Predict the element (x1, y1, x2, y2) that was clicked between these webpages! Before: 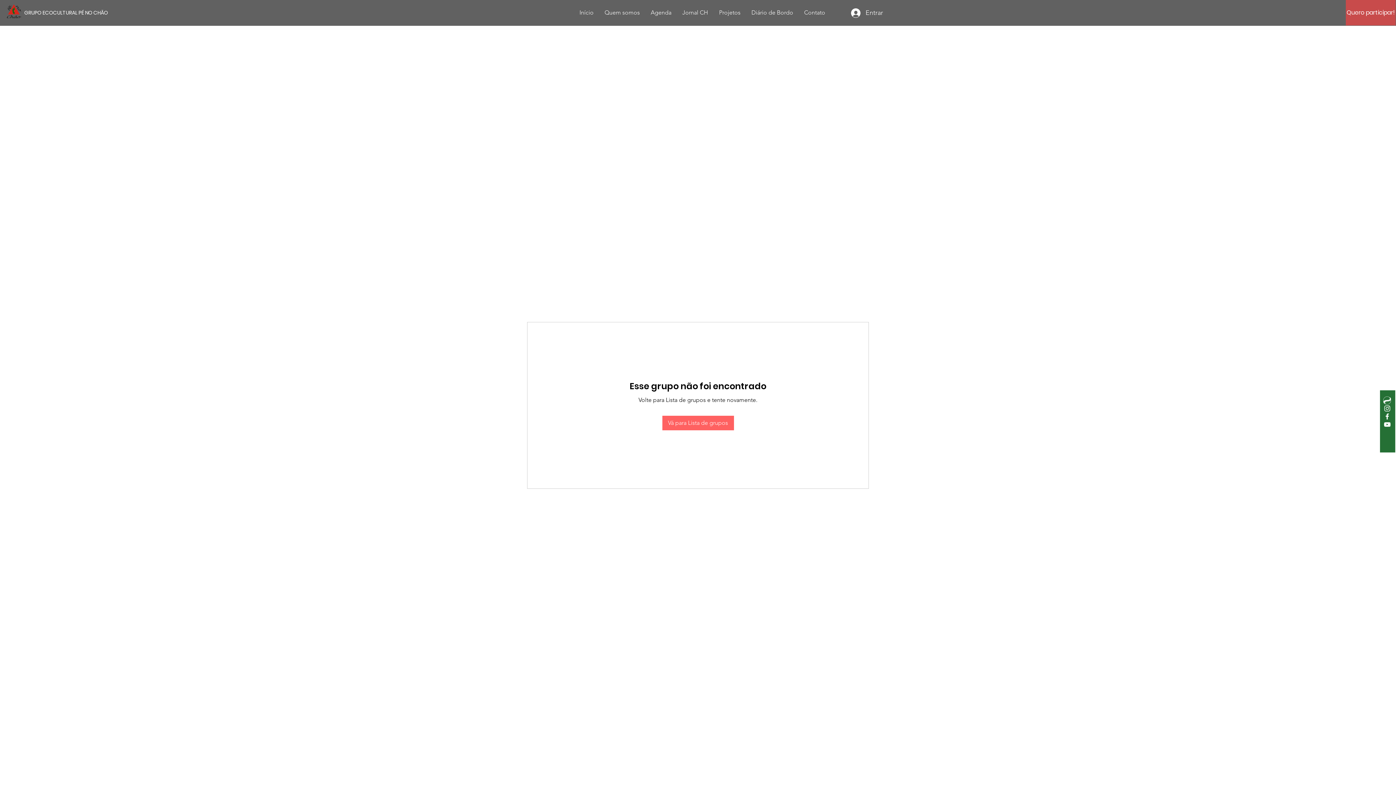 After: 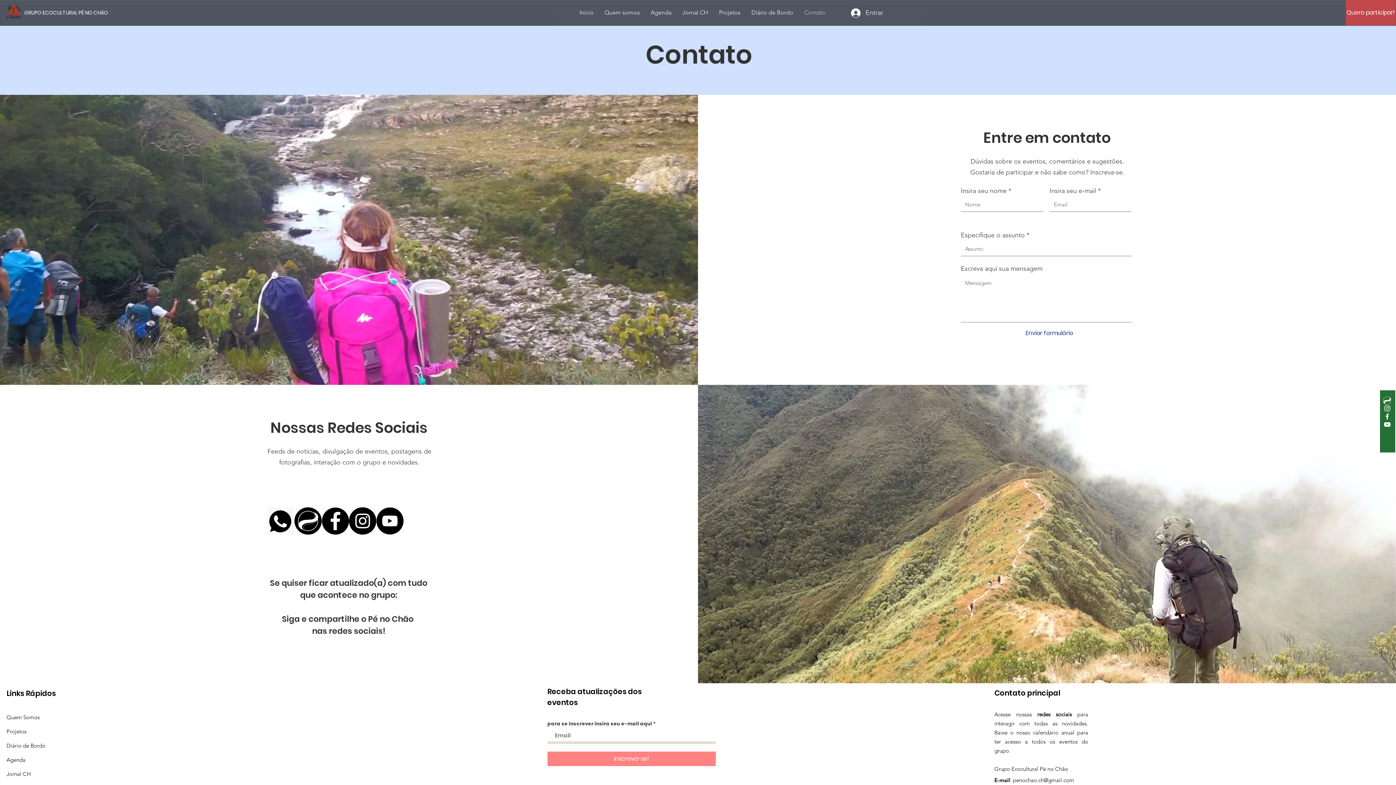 Action: bbox: (798, 5, 830, 20) label: Contato